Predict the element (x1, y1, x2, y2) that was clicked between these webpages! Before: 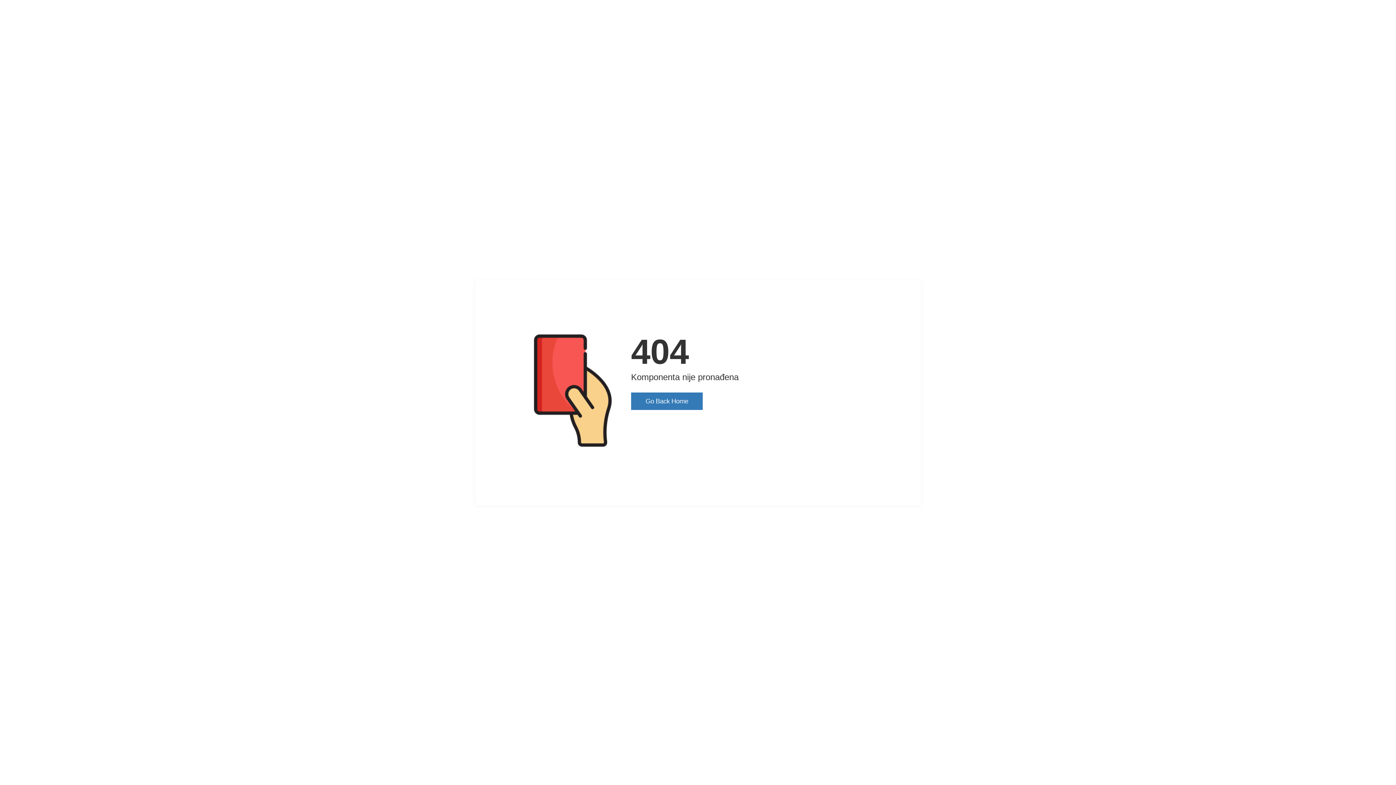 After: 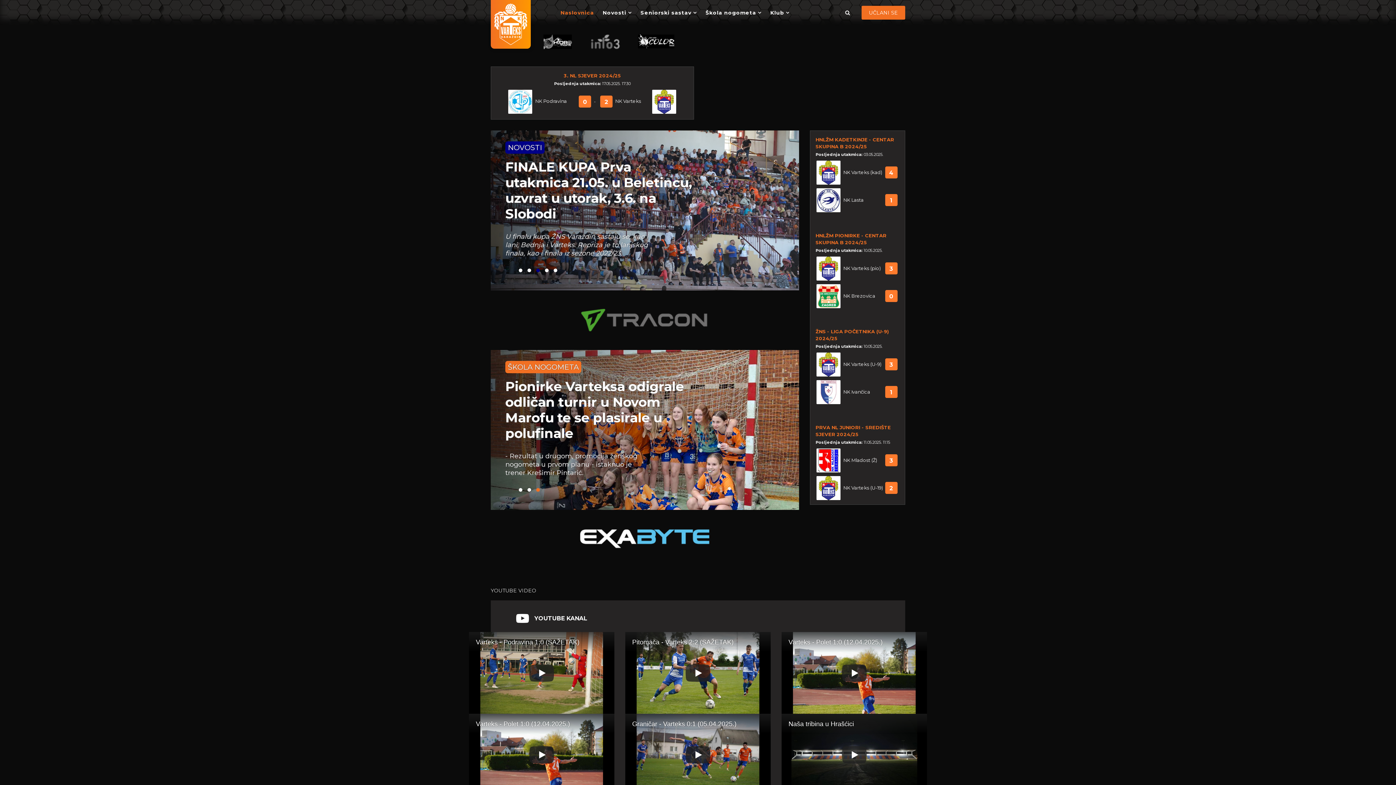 Action: bbox: (631, 392, 703, 410) label: Go Back Home